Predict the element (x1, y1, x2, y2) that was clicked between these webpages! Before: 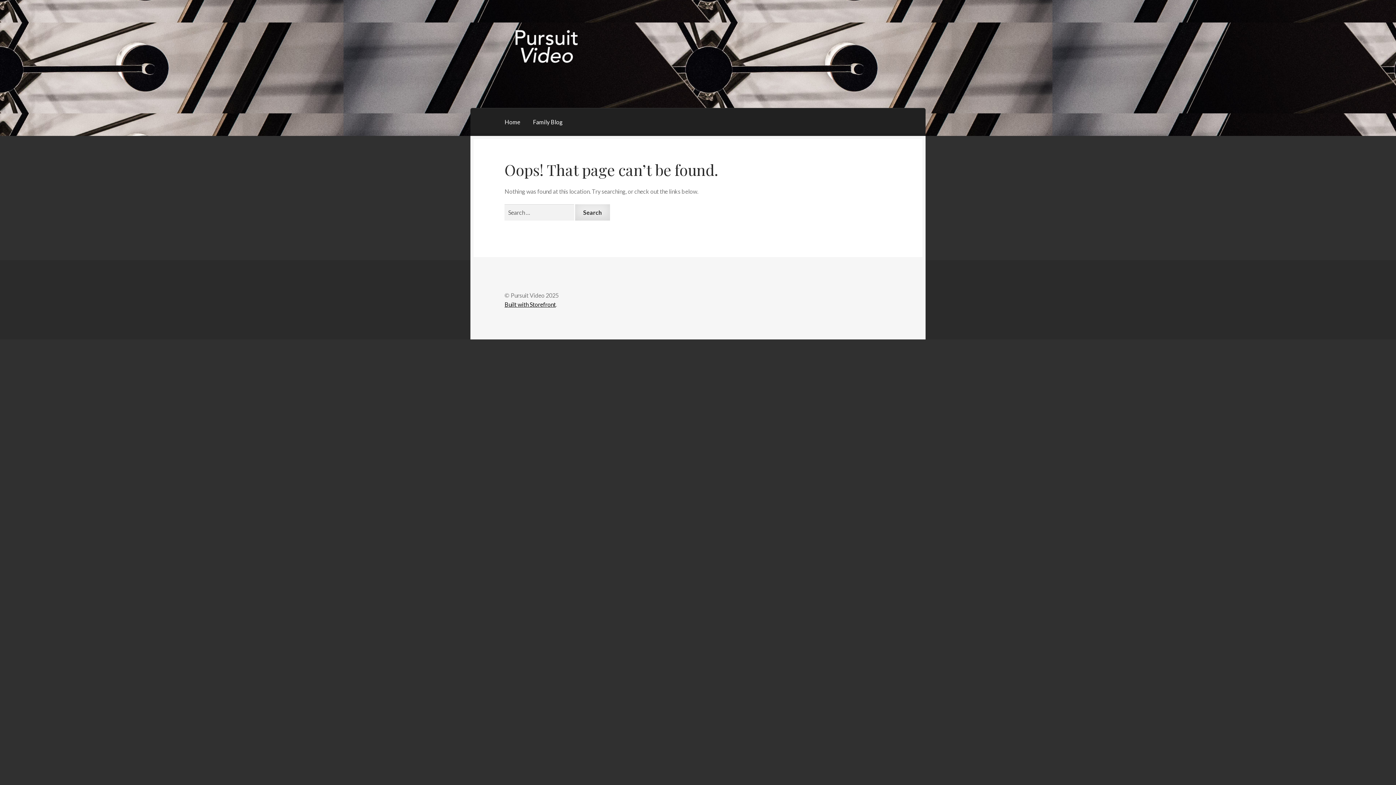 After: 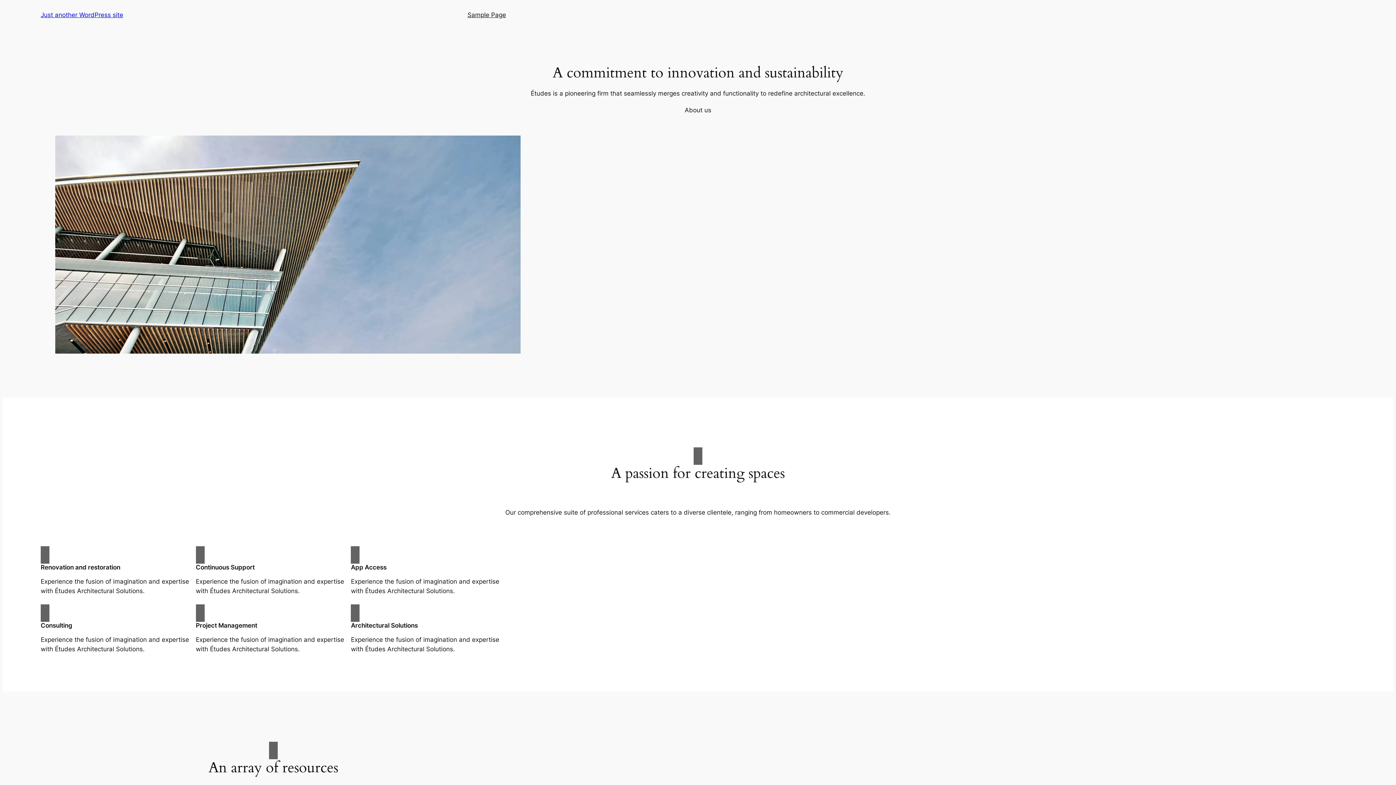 Action: label: Family Blog bbox: (527, 108, 568, 135)